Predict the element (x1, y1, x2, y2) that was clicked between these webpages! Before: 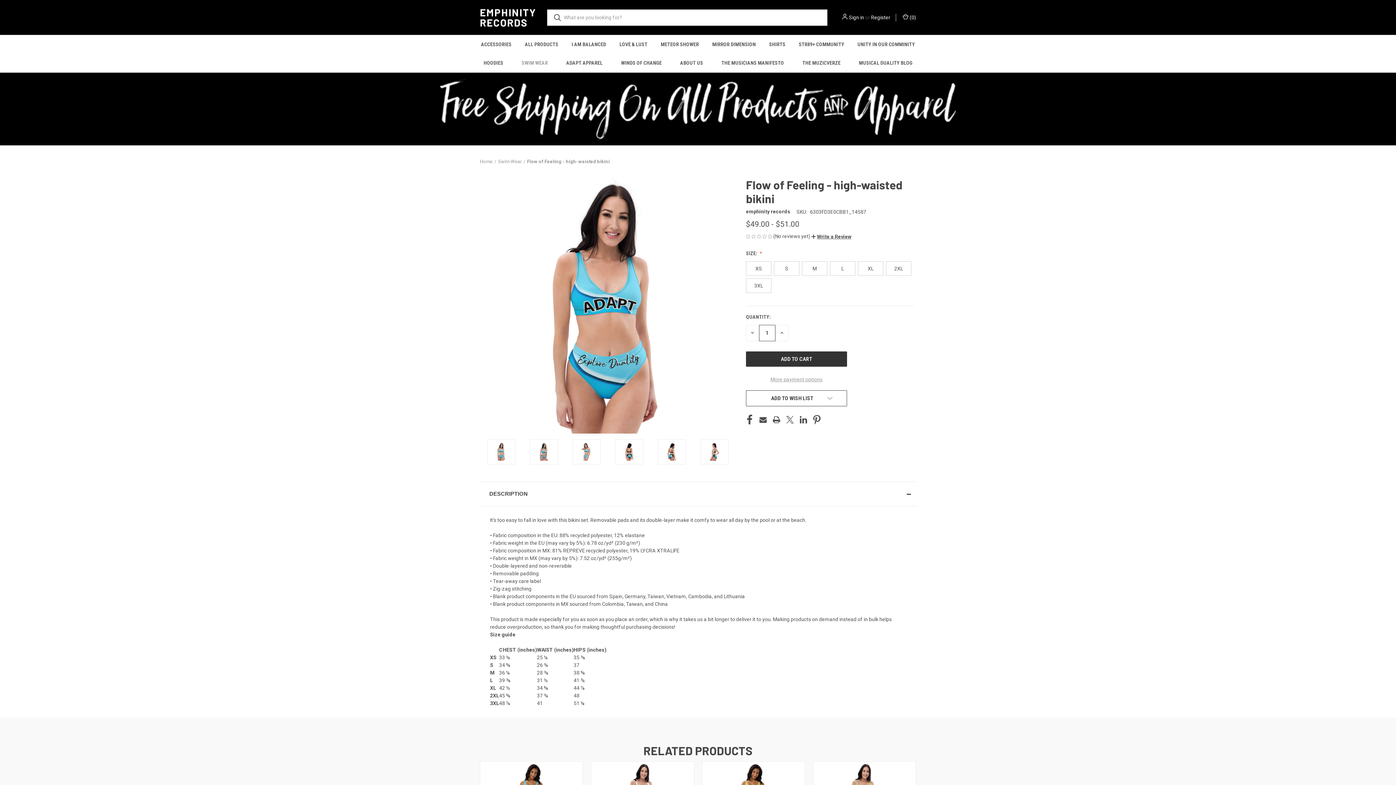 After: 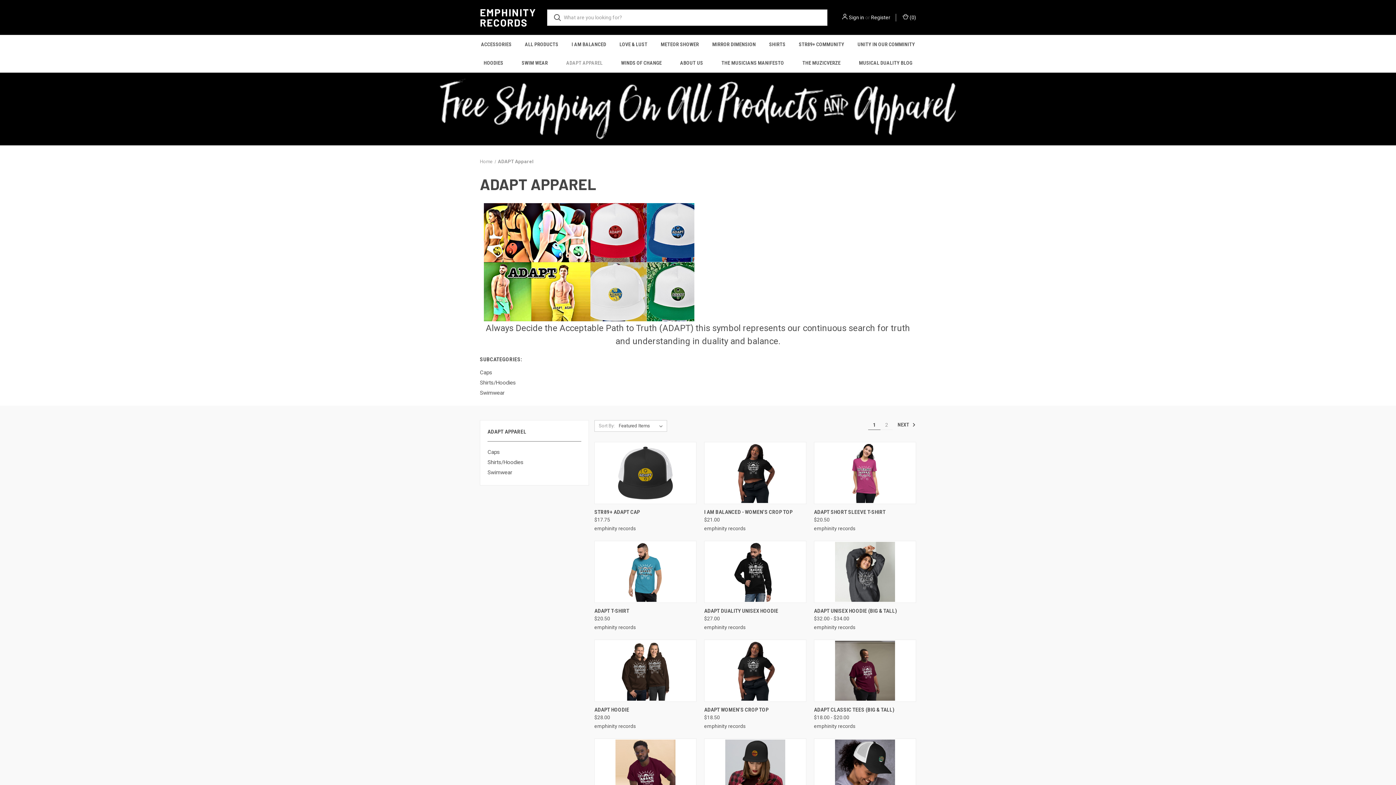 Action: bbox: (557, 53, 611, 72) label: ADAPT Apparel